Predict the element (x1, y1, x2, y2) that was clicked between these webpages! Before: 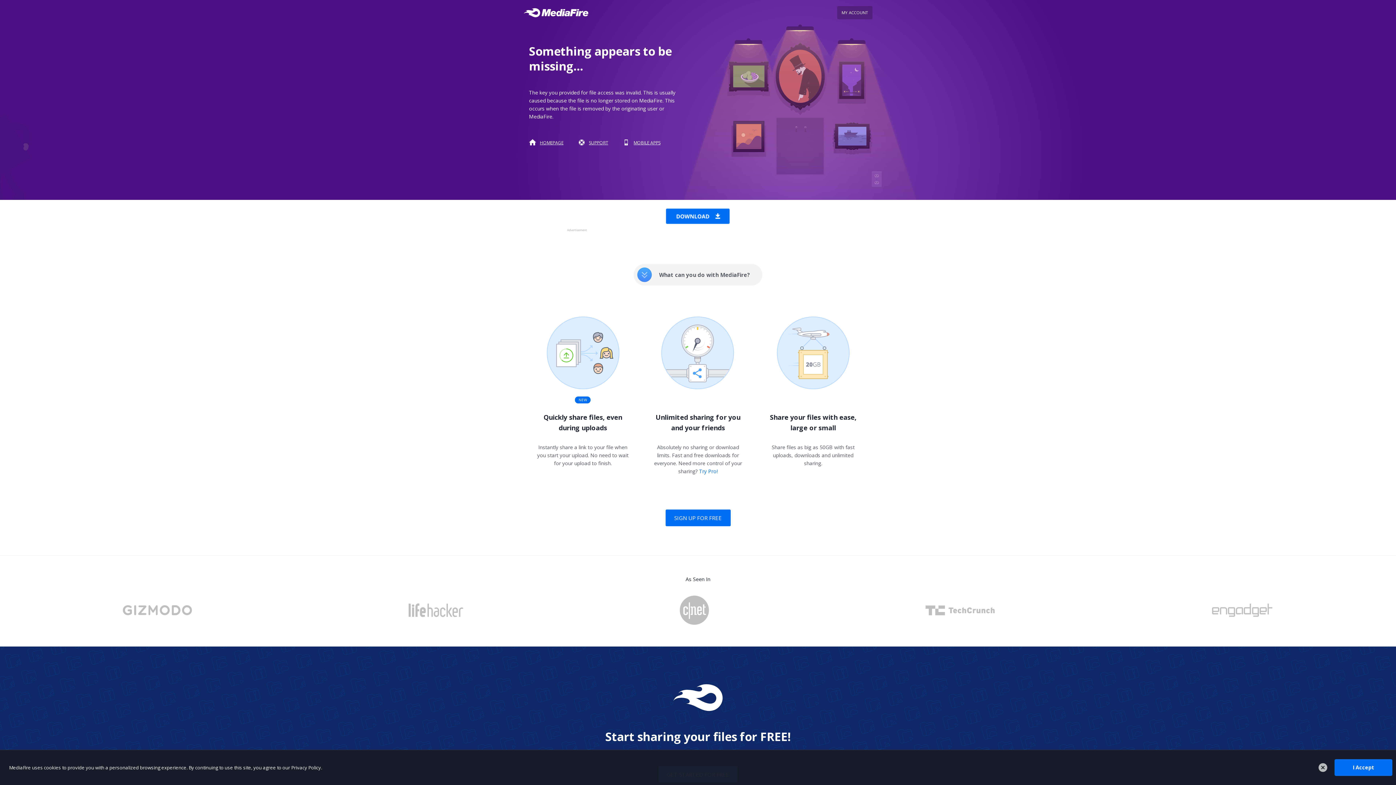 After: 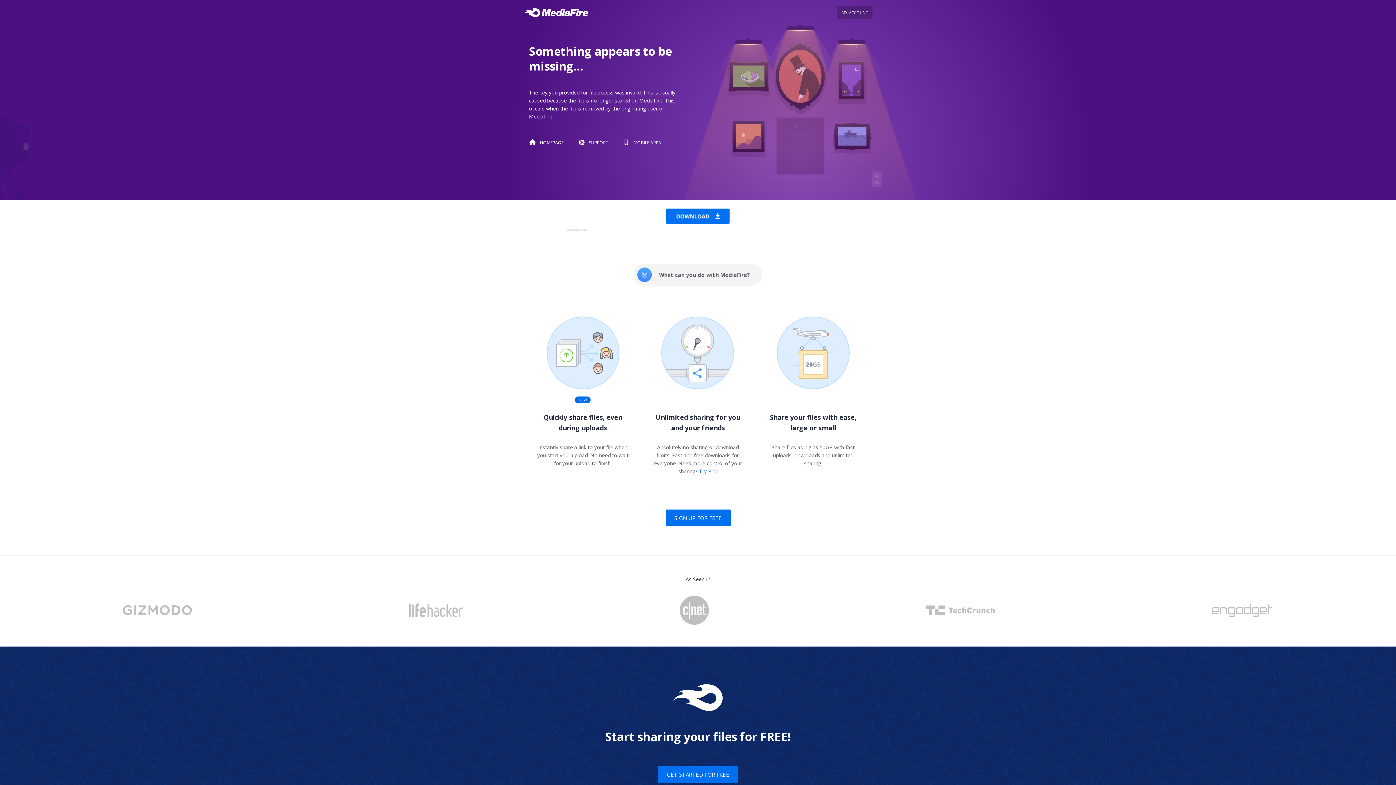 Action: bbox: (1315, 760, 1331, 776) label: Dismiss